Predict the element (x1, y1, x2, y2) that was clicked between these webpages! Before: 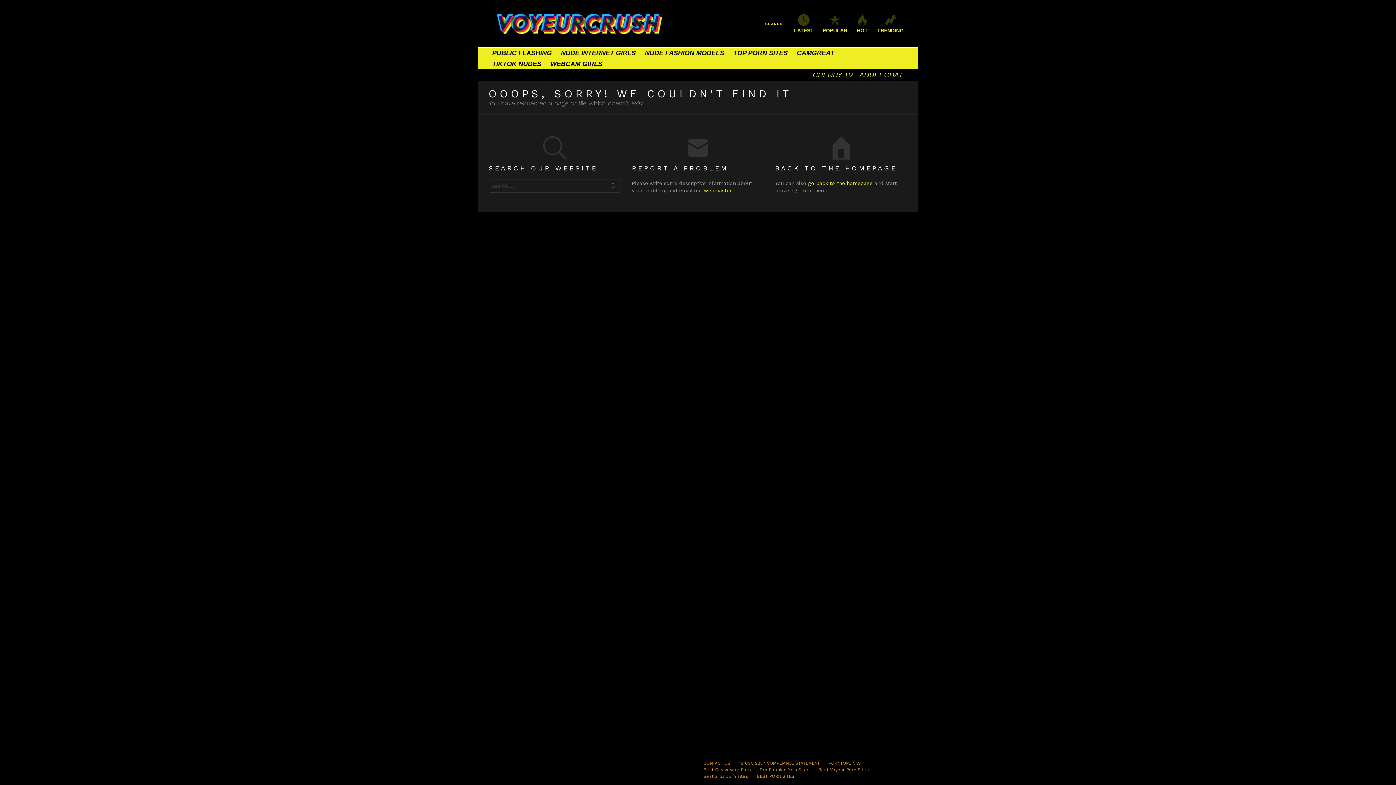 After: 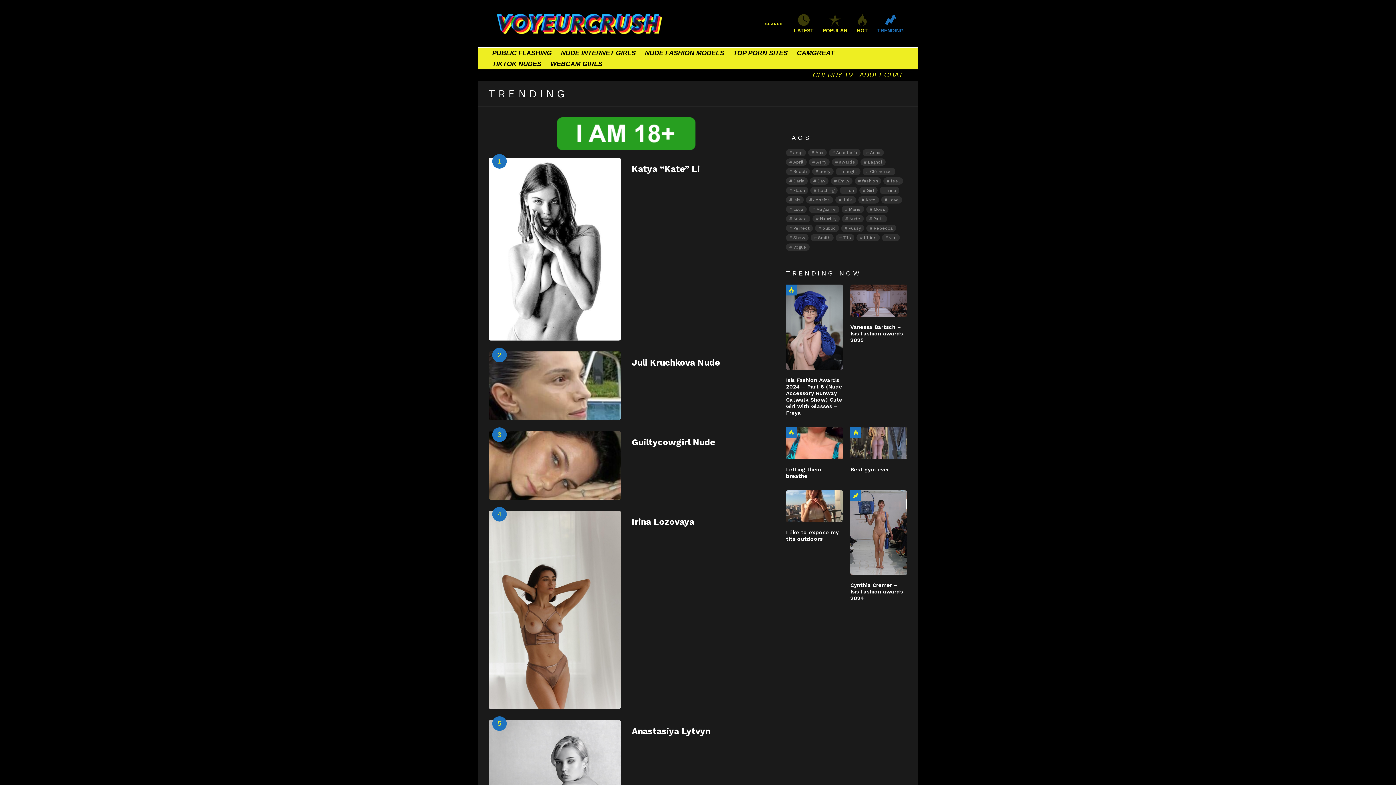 Action: label: TRENDING bbox: (873, 14, 907, 33)